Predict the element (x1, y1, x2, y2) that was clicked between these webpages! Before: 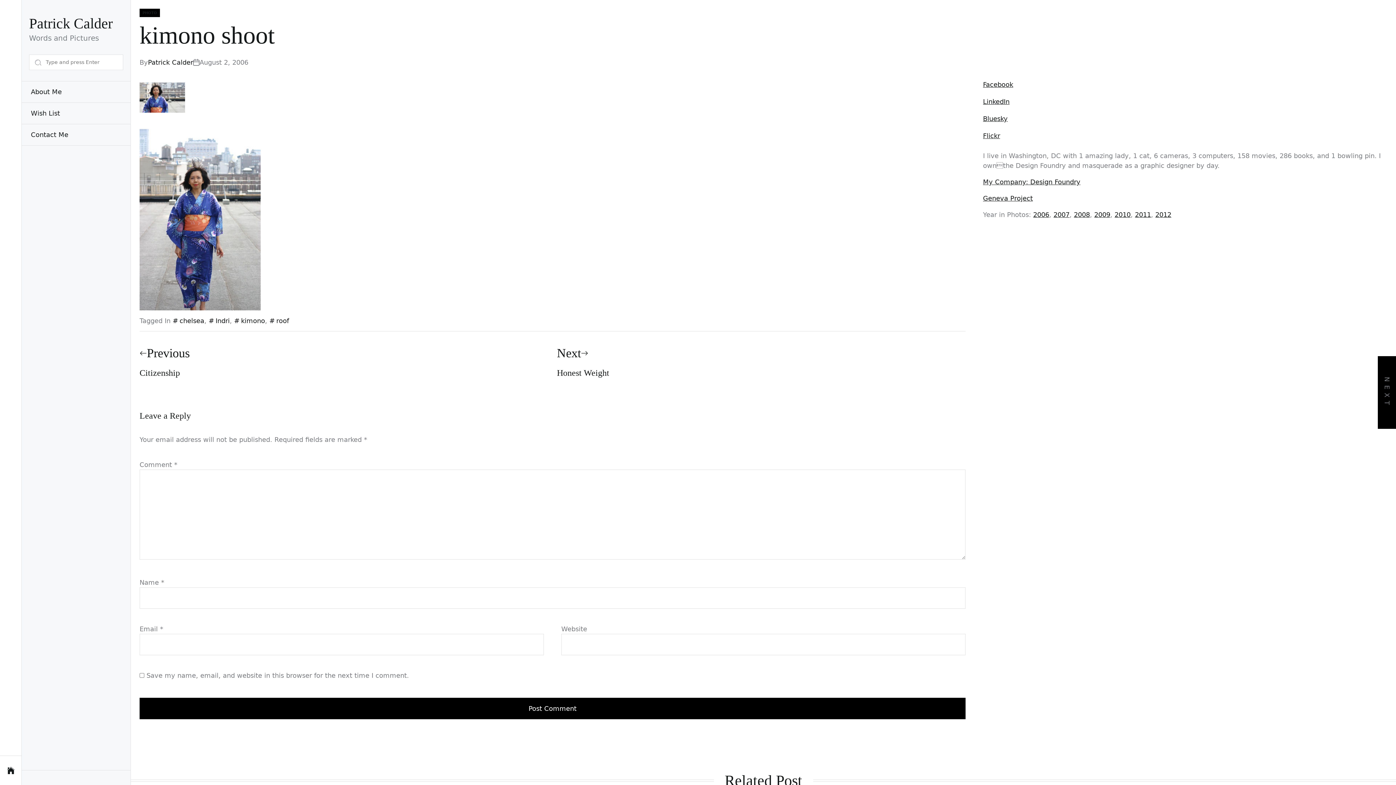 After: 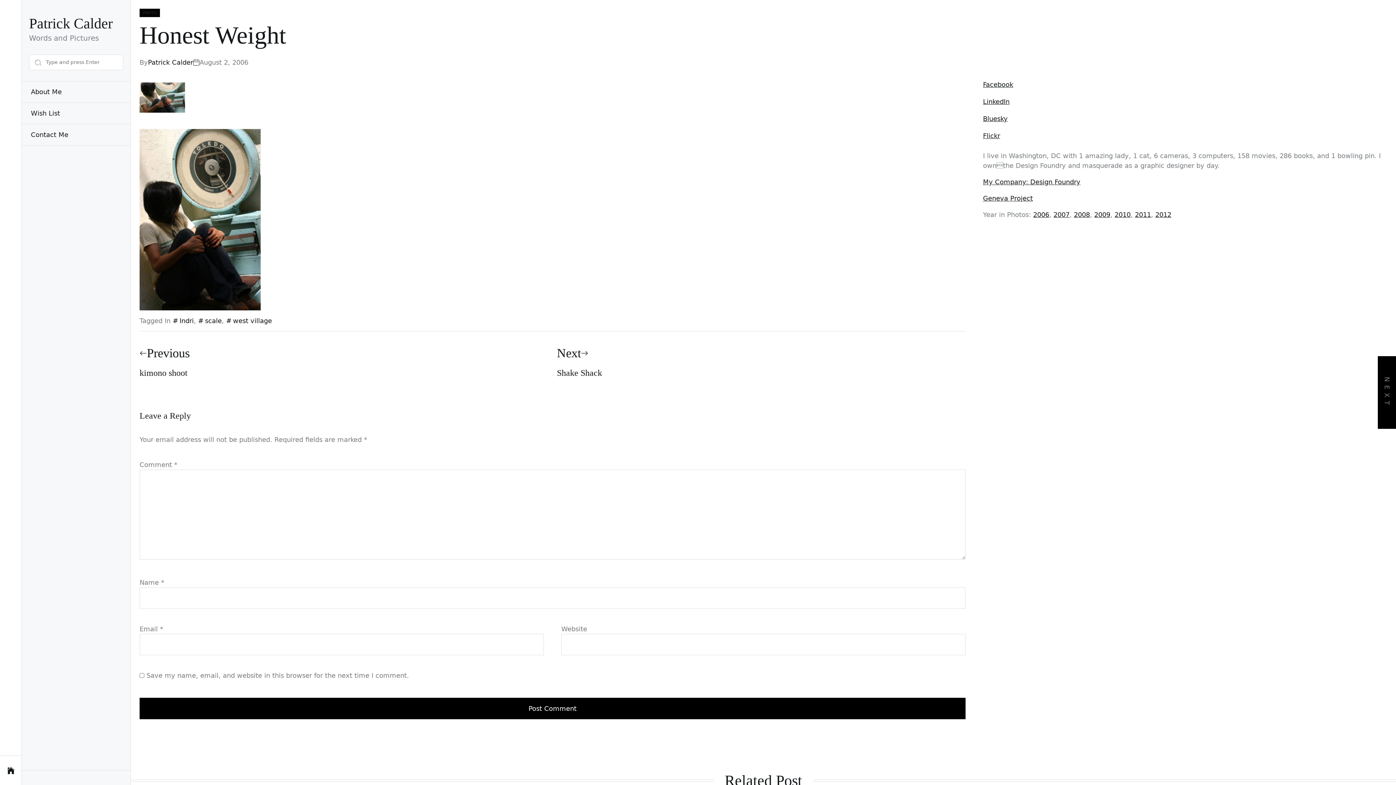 Action: label: Next
Honest Weight bbox: (557, 346, 965, 378)